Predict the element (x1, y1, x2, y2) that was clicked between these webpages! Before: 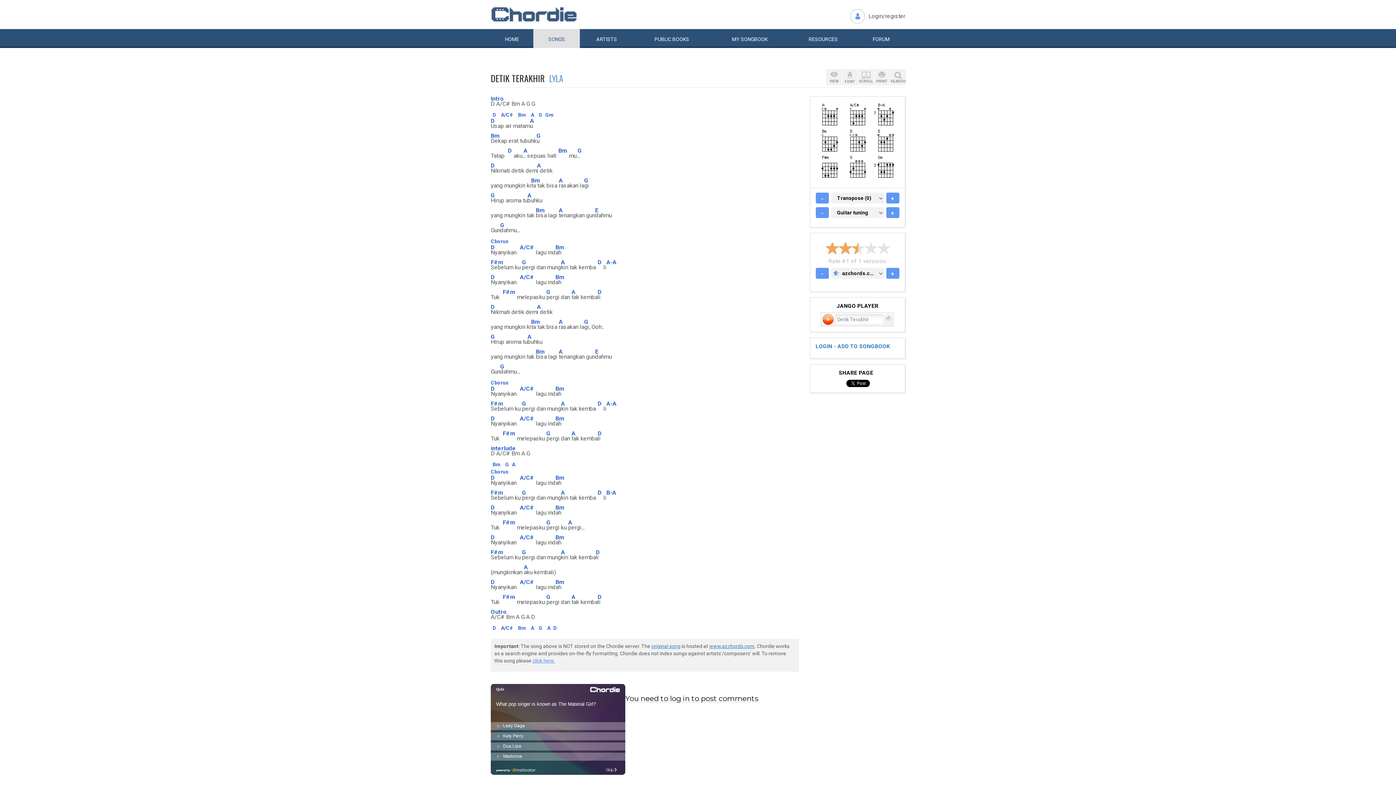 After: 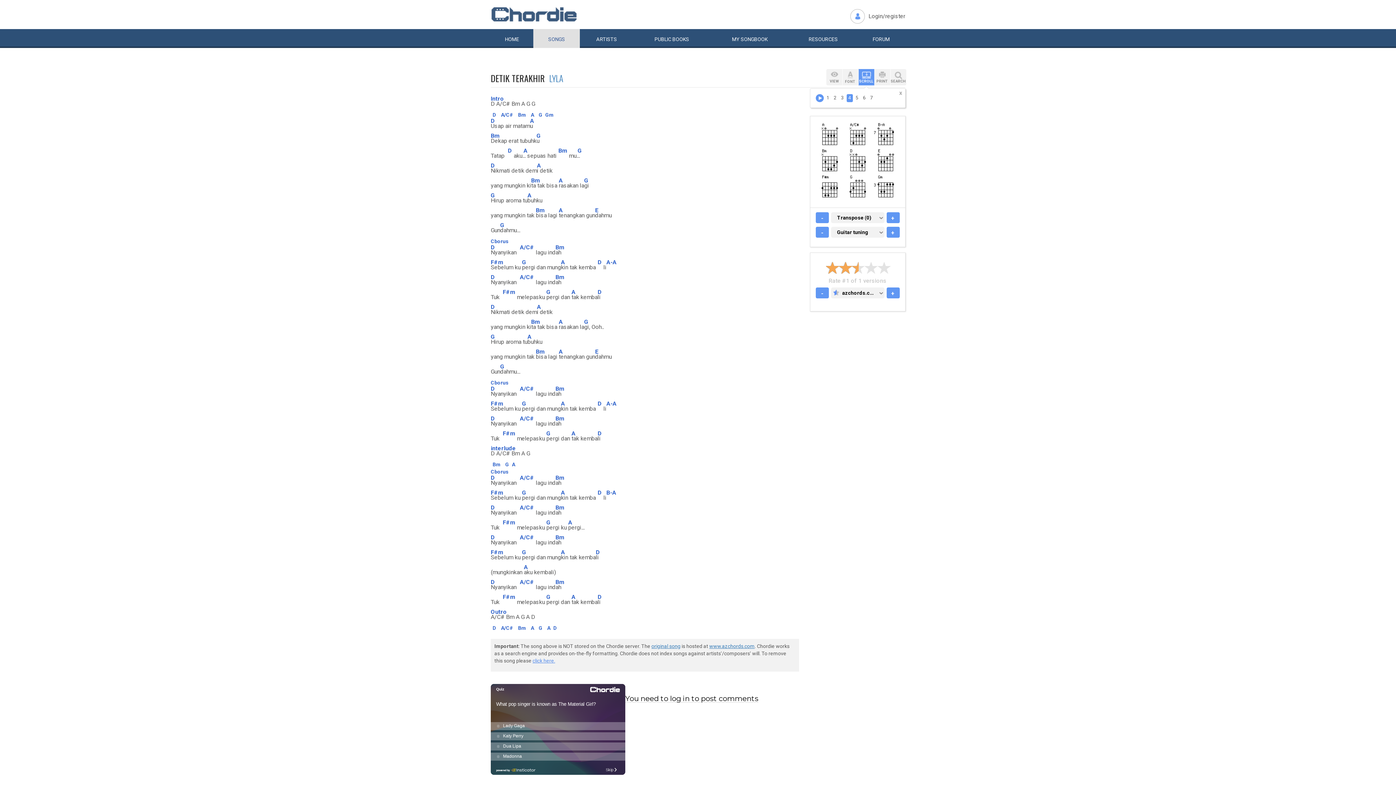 Action: bbox: (858, 69, 874, 85) label: SCROLL